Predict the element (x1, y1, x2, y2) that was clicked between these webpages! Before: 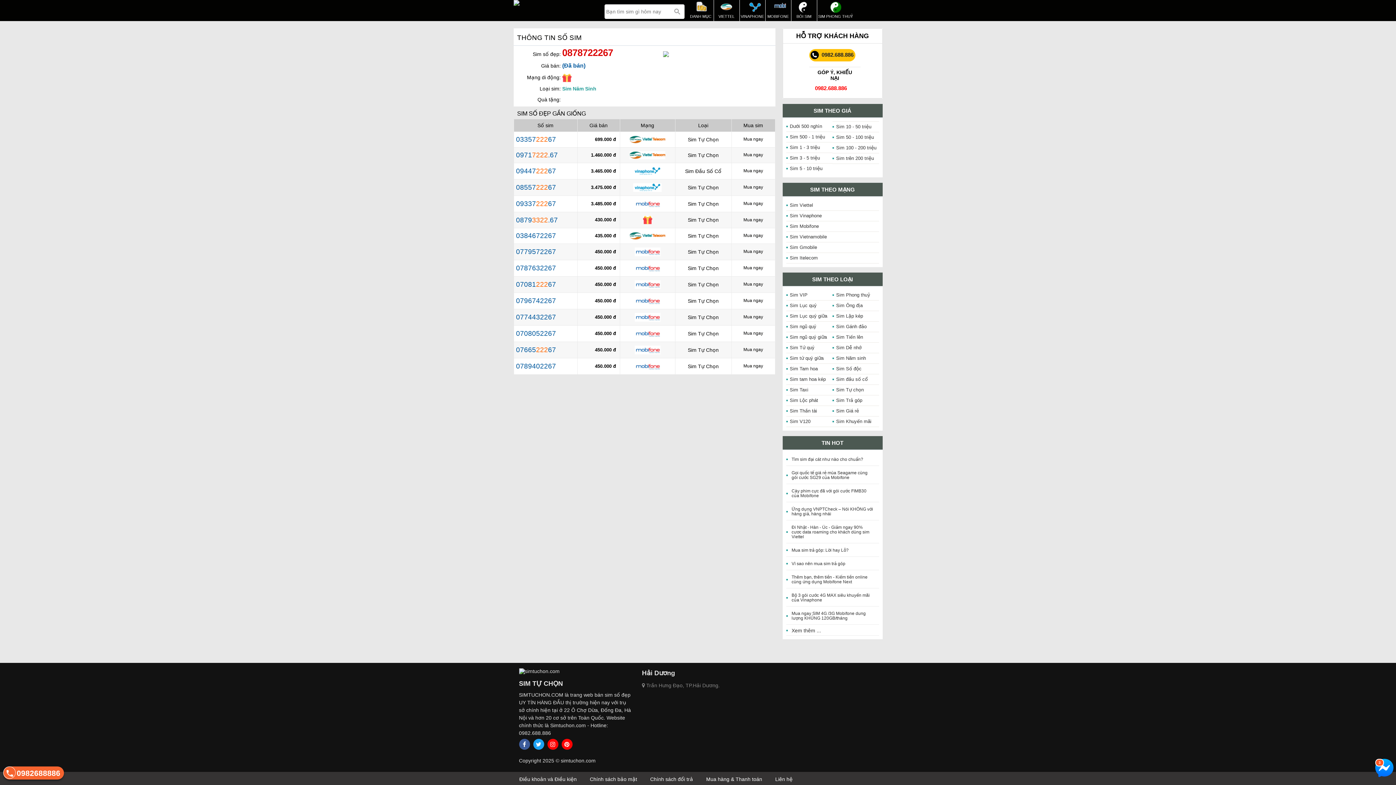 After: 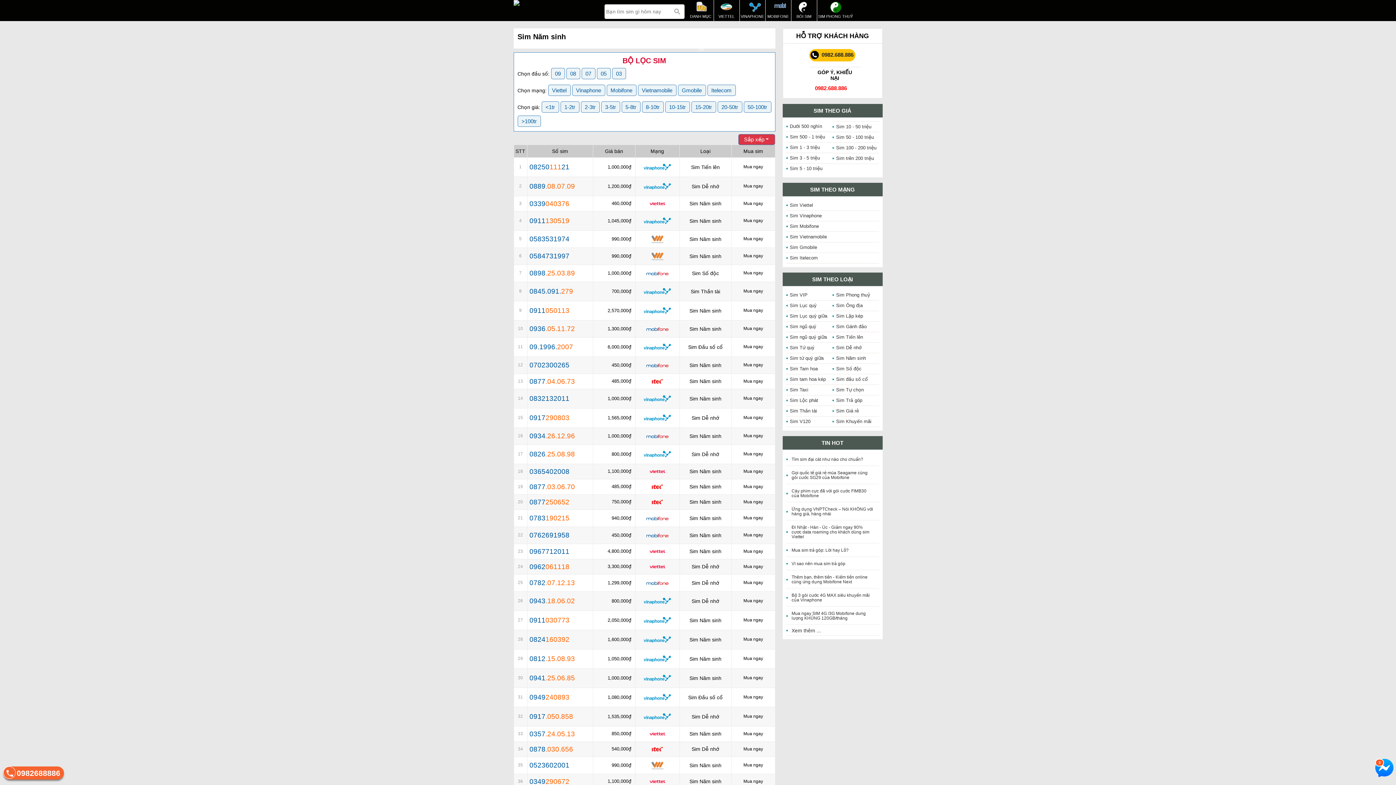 Action: bbox: (832, 353, 879, 363) label: Sim Năm sinh